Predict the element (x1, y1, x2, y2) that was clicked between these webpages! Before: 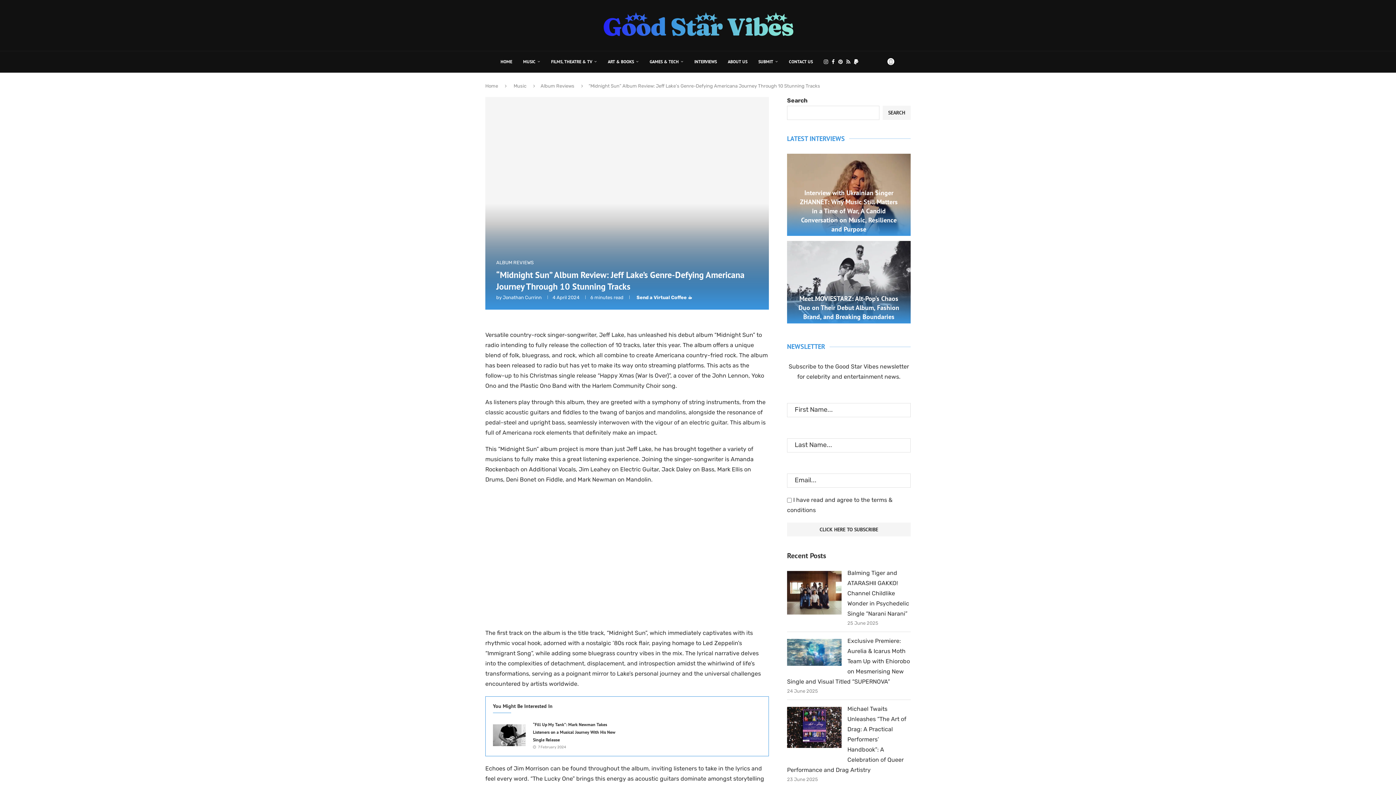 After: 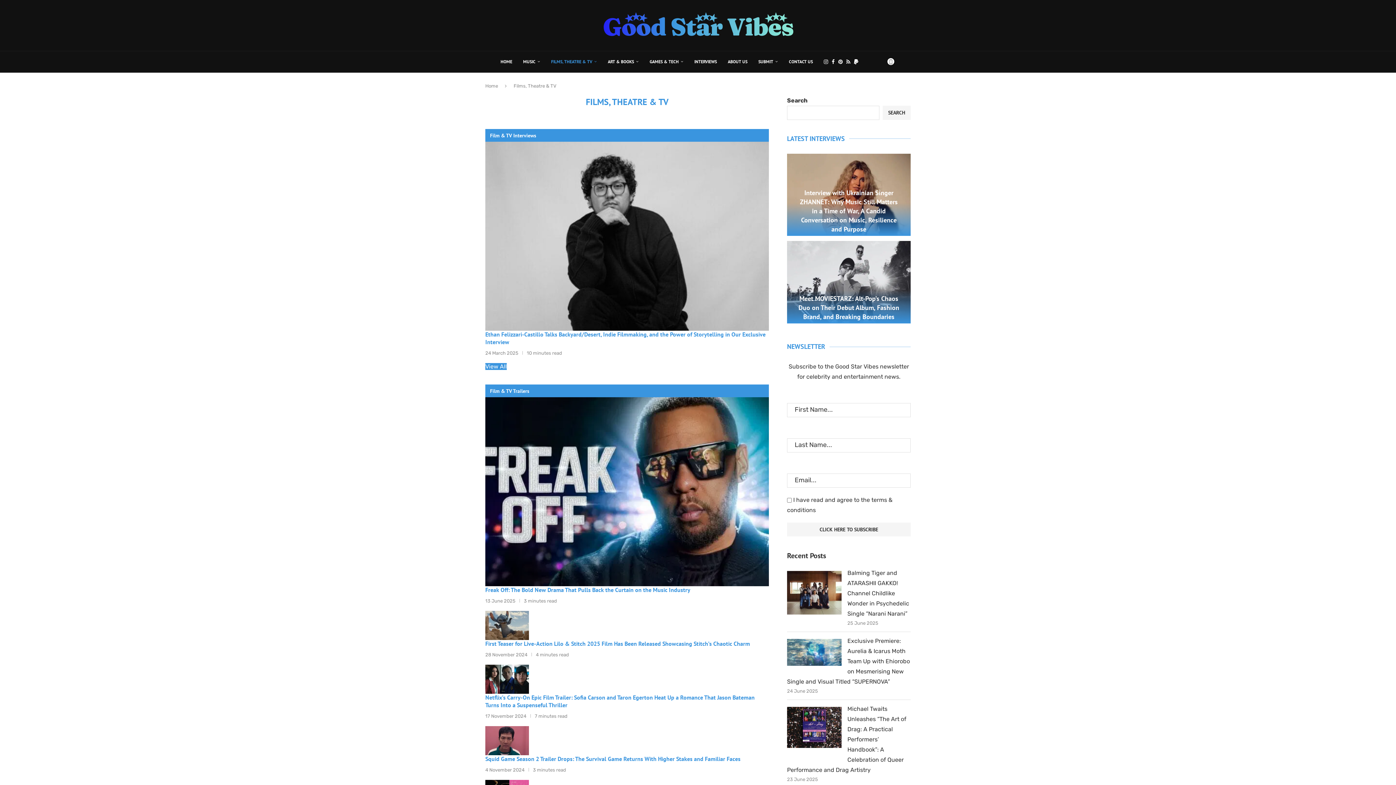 Action: bbox: (551, 51, 597, 72) label: FILMS, THEATRE & TV